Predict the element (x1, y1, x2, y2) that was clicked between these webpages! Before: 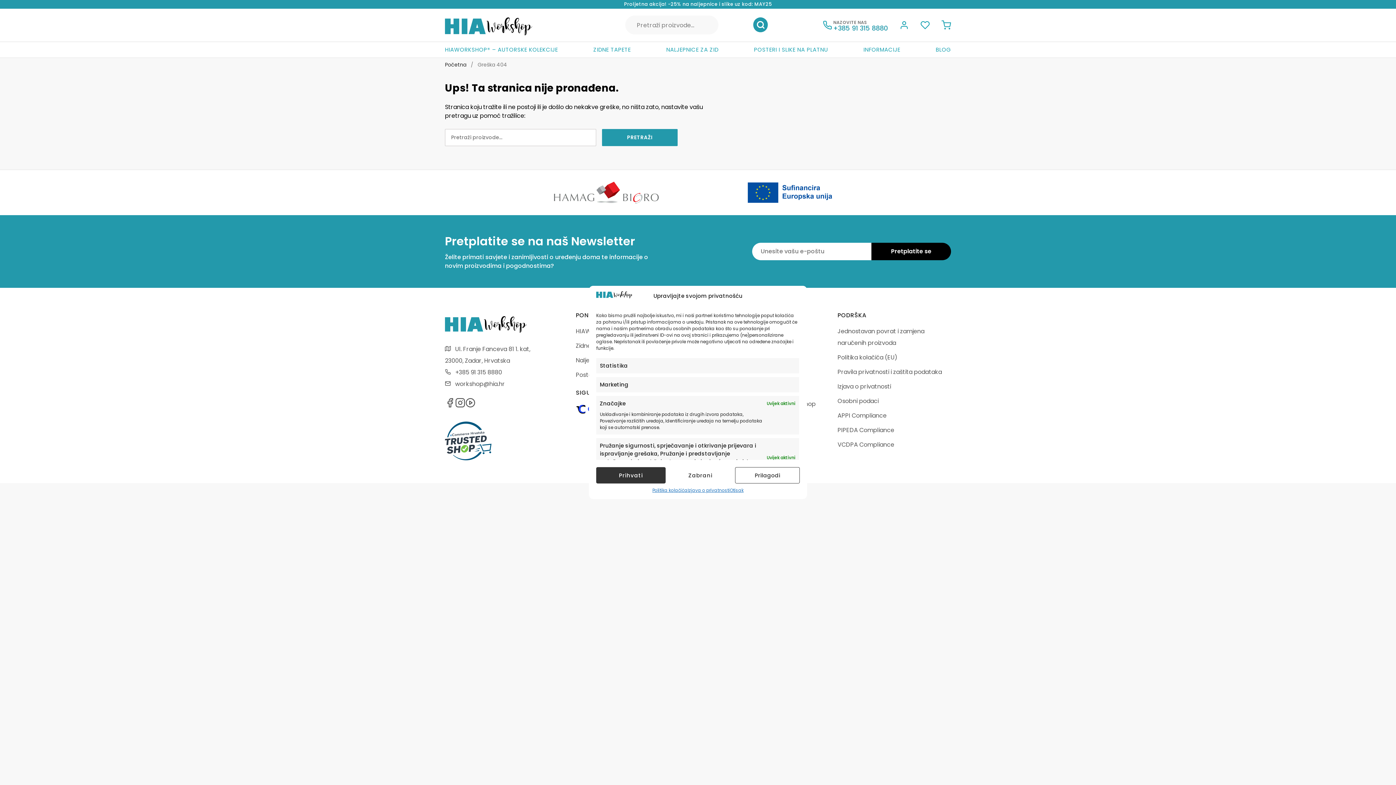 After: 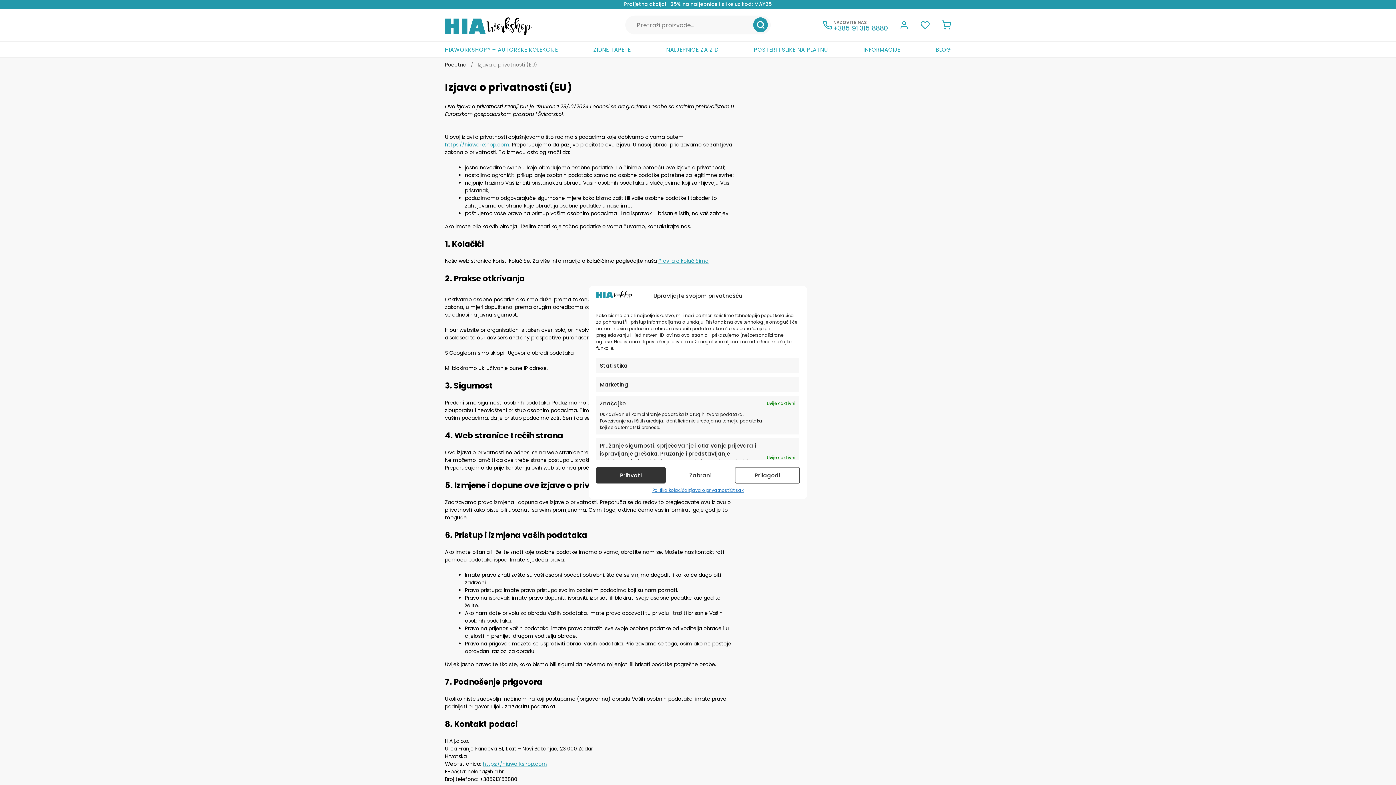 Action: bbox: (837, 382, 891, 390) label: Izjava o privatnosti